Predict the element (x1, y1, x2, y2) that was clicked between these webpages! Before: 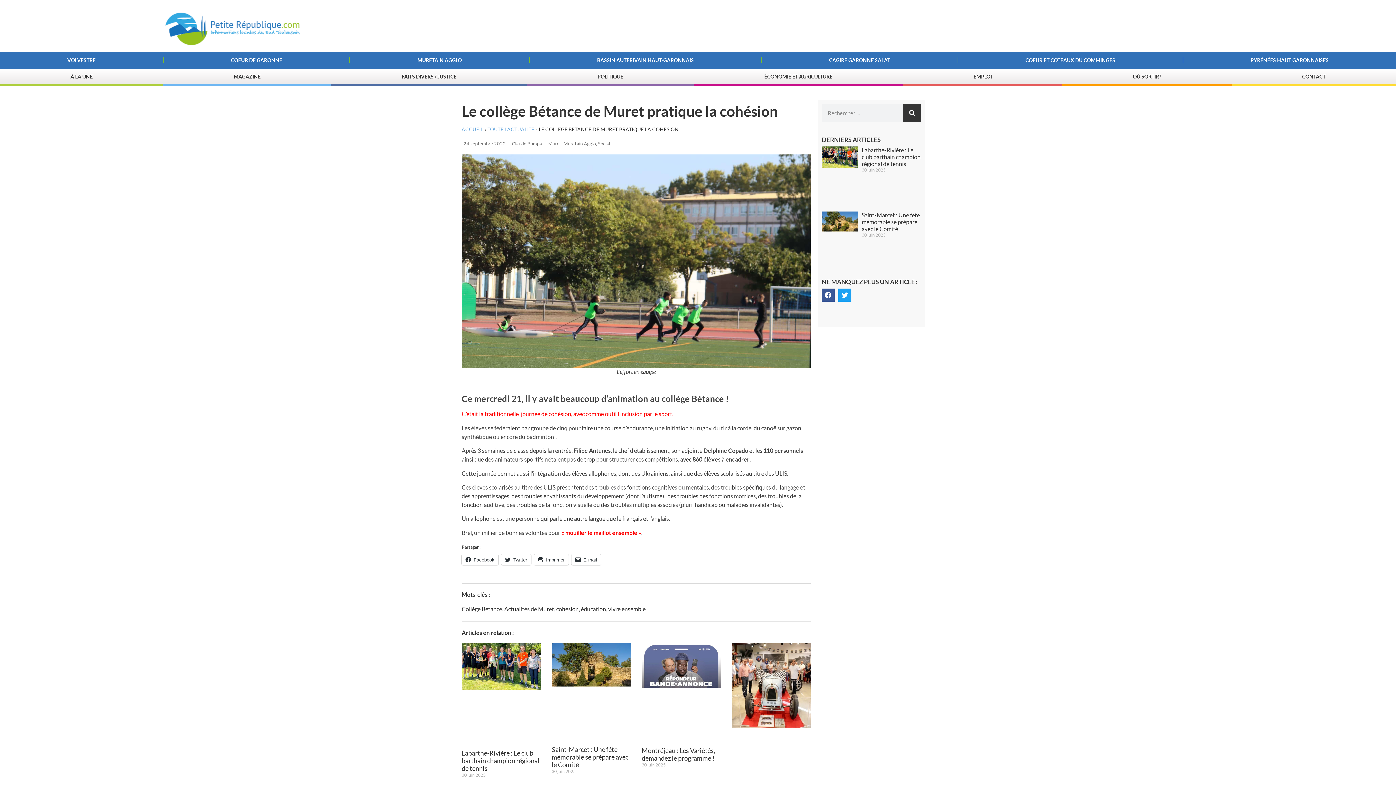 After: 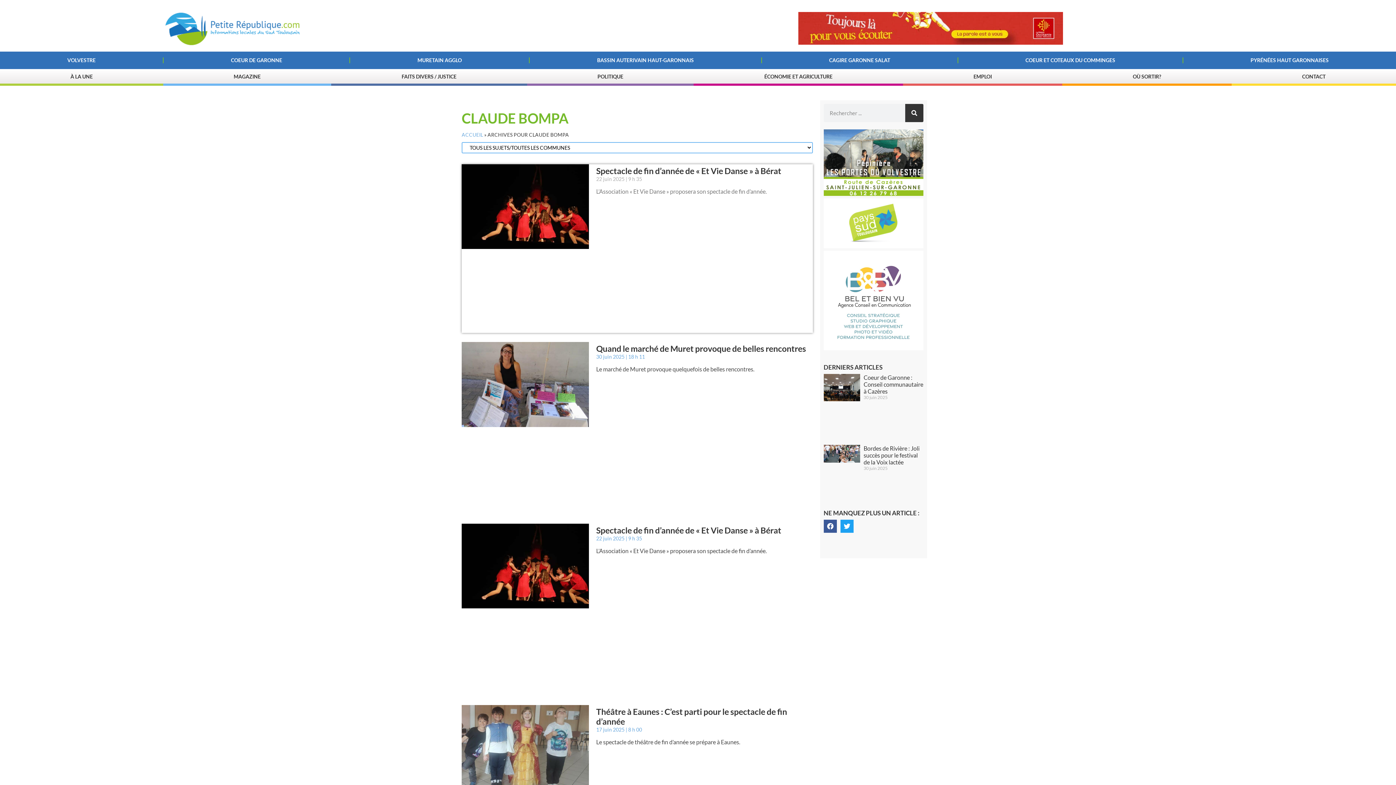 Action: bbox: (512, 140, 542, 147) label: Claude Bompa